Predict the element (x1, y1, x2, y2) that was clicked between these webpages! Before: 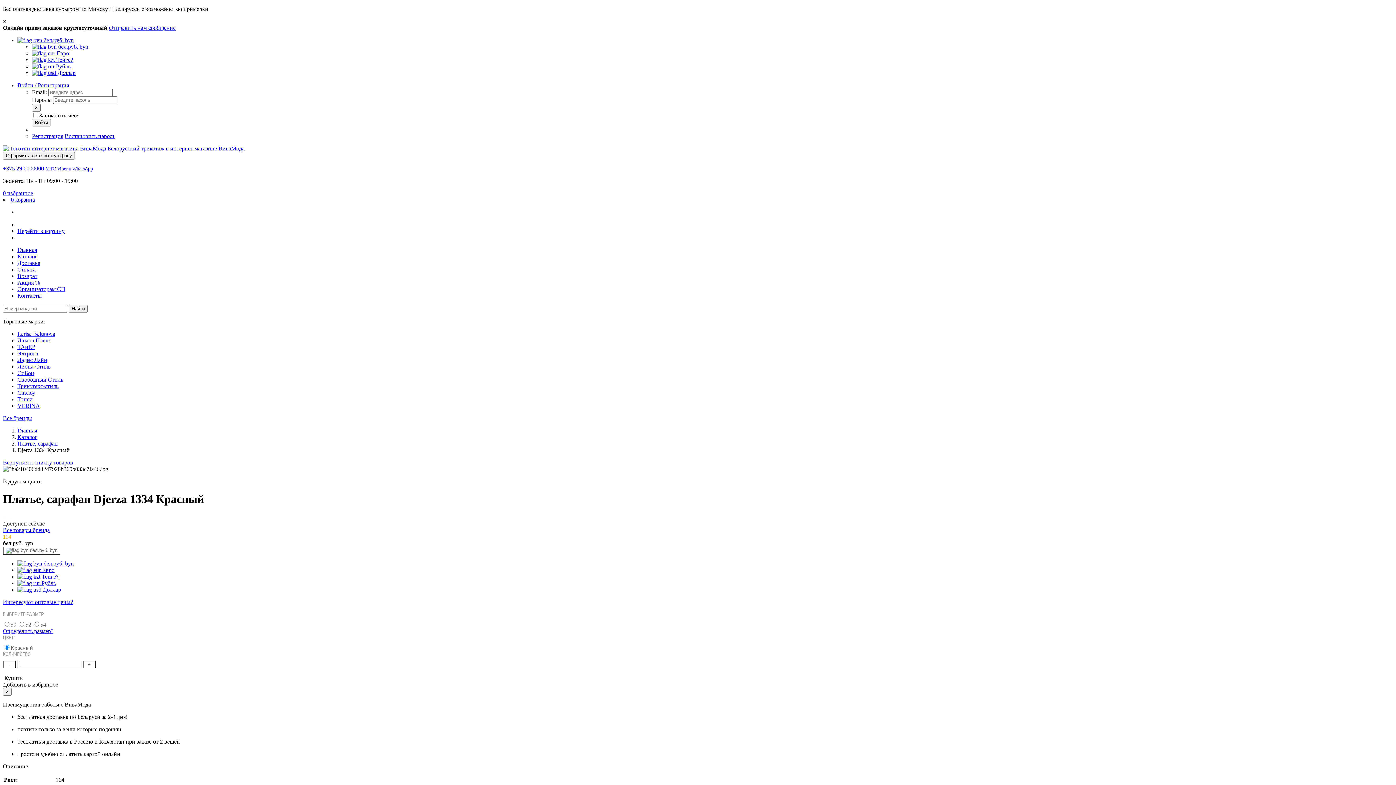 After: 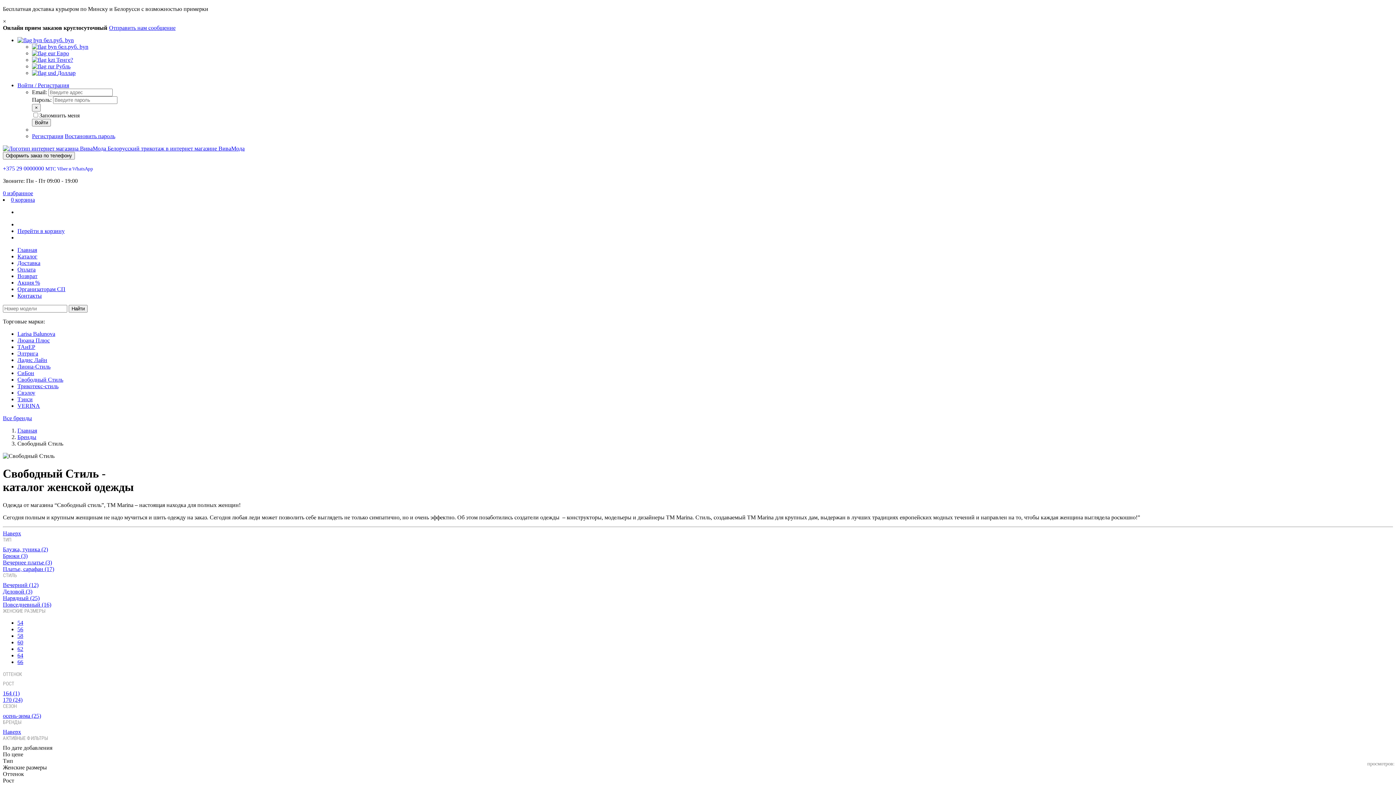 Action: label: Свободный Стиль bbox: (17, 376, 63, 382)